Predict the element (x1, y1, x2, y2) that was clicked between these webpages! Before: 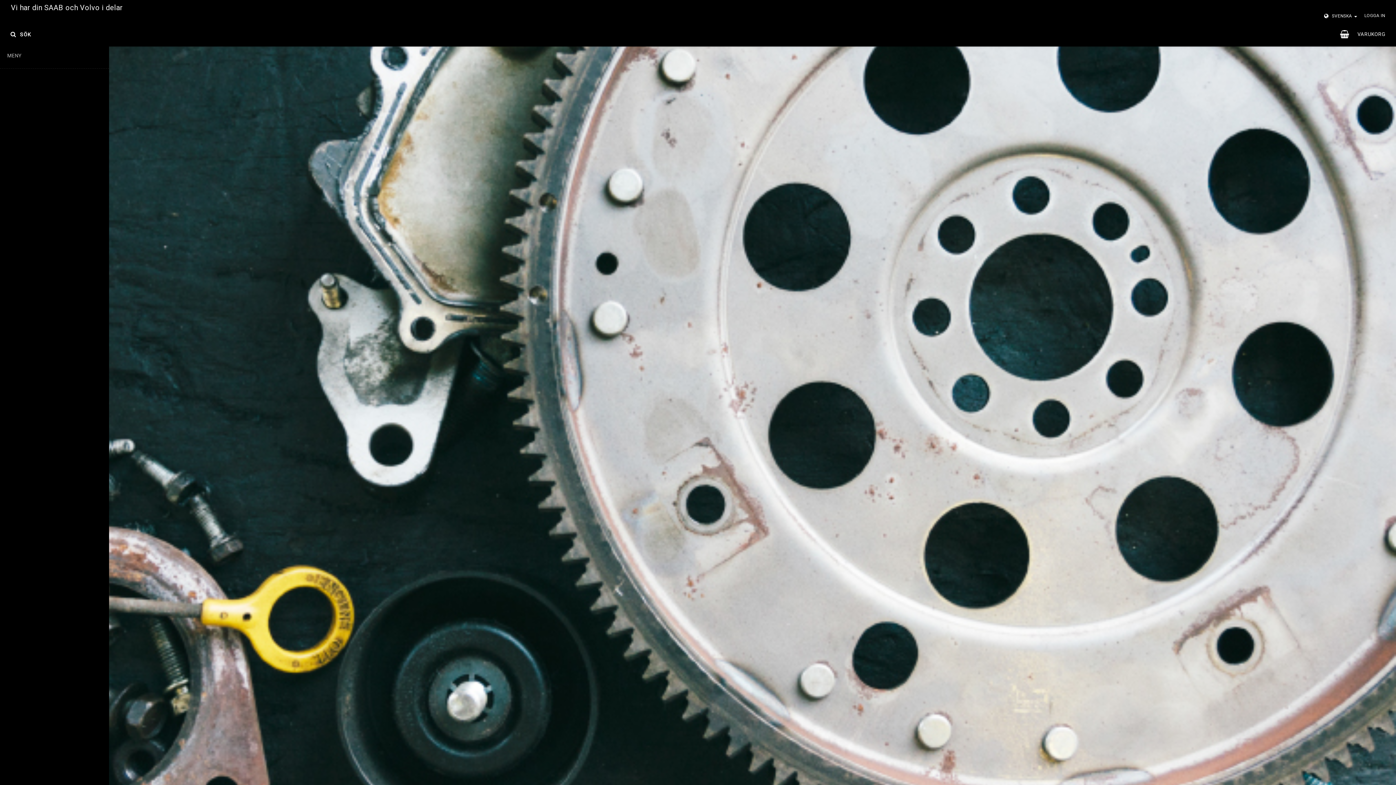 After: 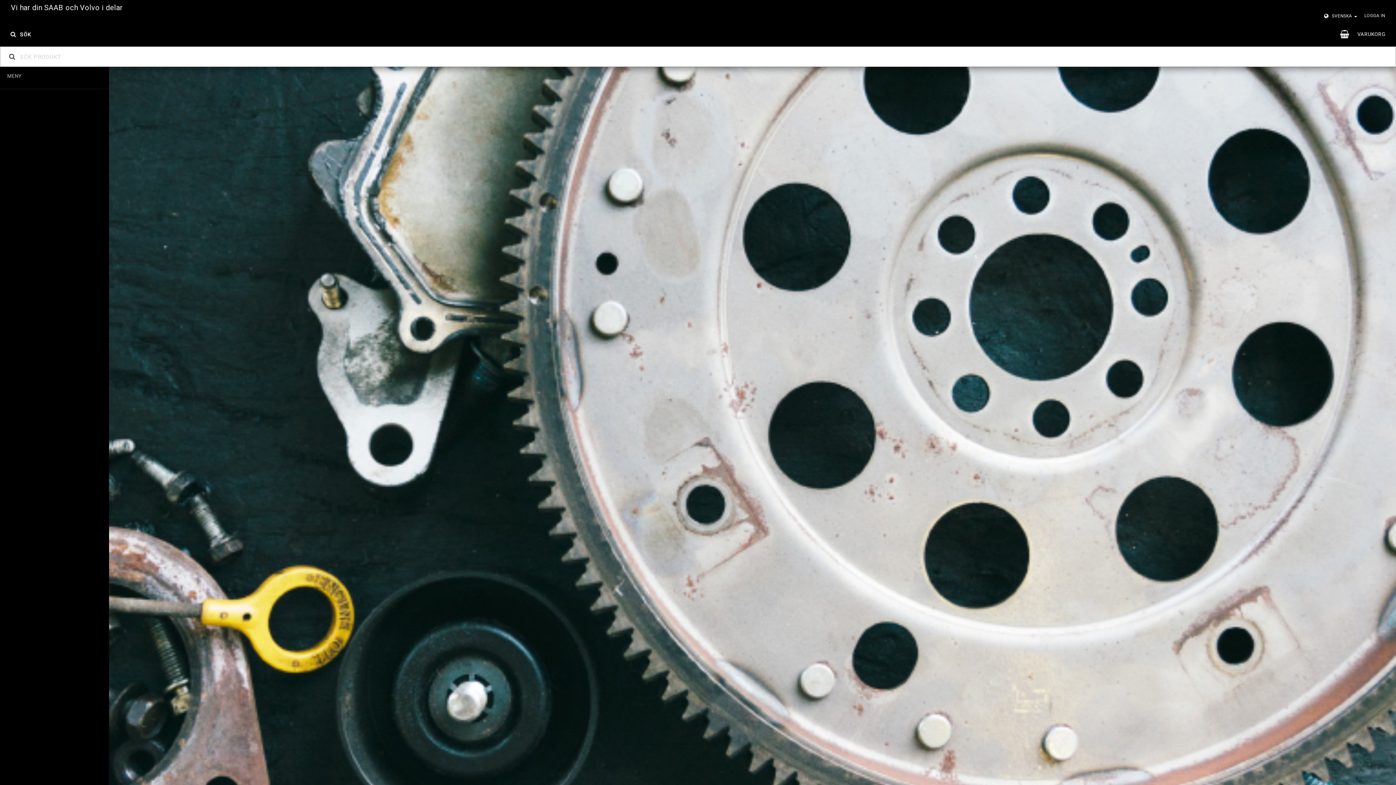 Action: label: SÖK bbox: (0, 21, 41, 46)